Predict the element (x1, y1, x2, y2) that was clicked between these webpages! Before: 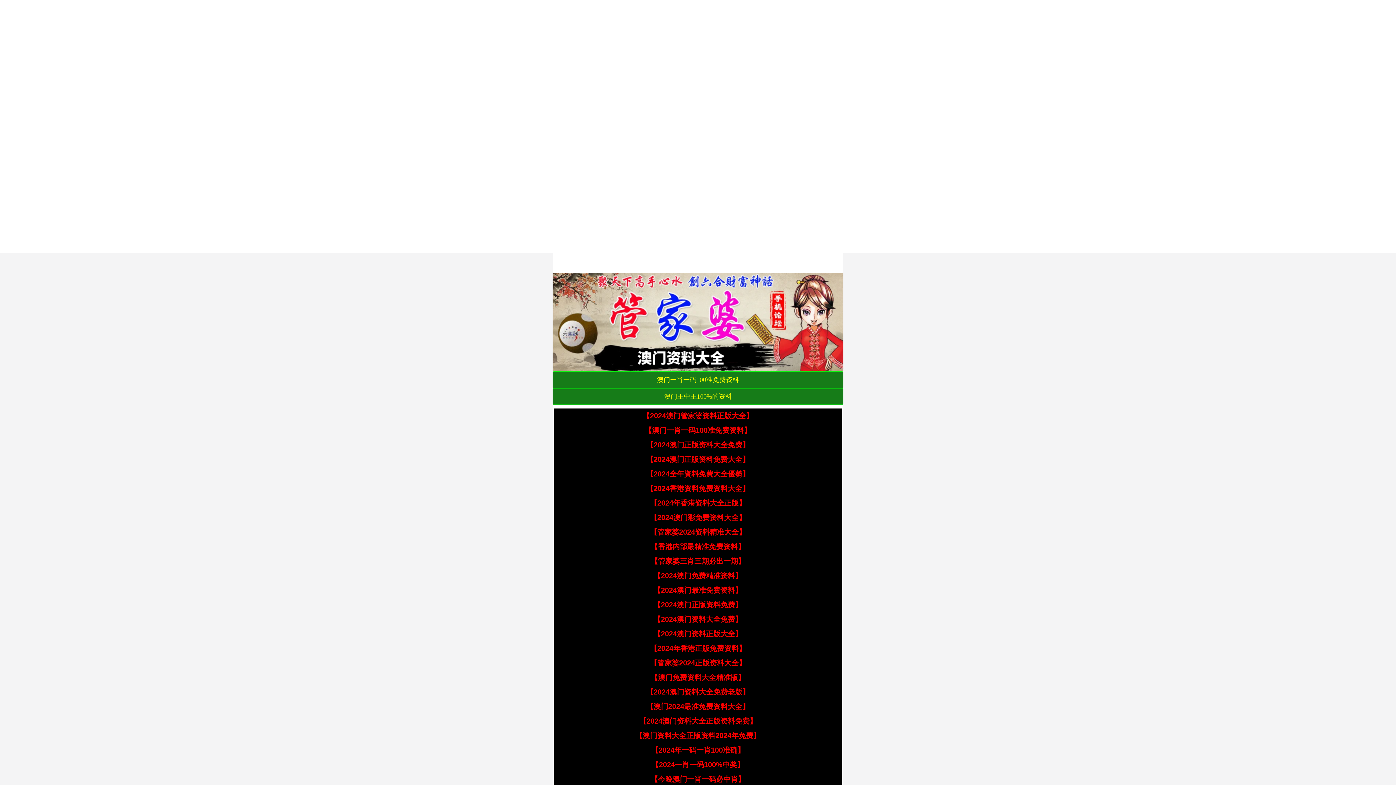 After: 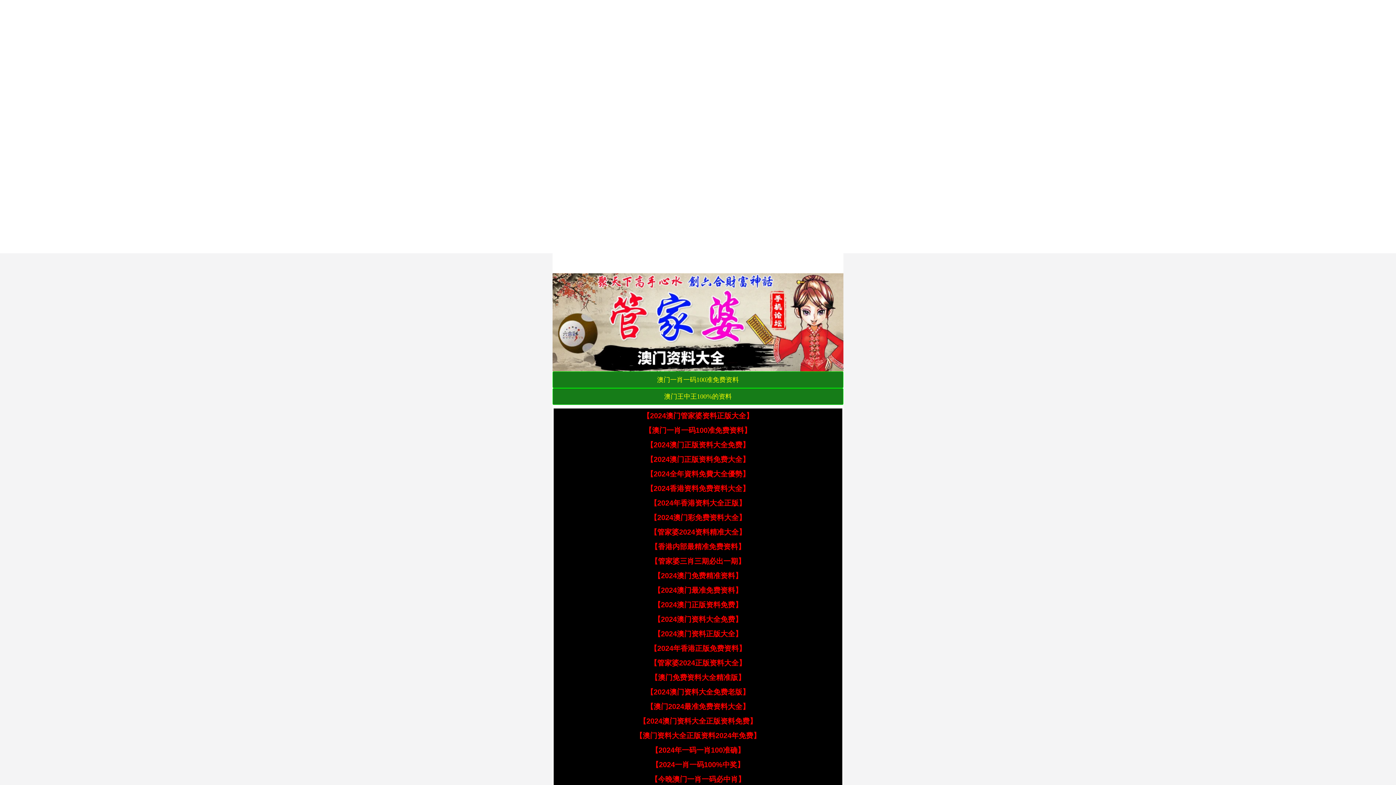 Action: bbox: (650, 659, 746, 667) label: 【管家婆2024正版资料大全】